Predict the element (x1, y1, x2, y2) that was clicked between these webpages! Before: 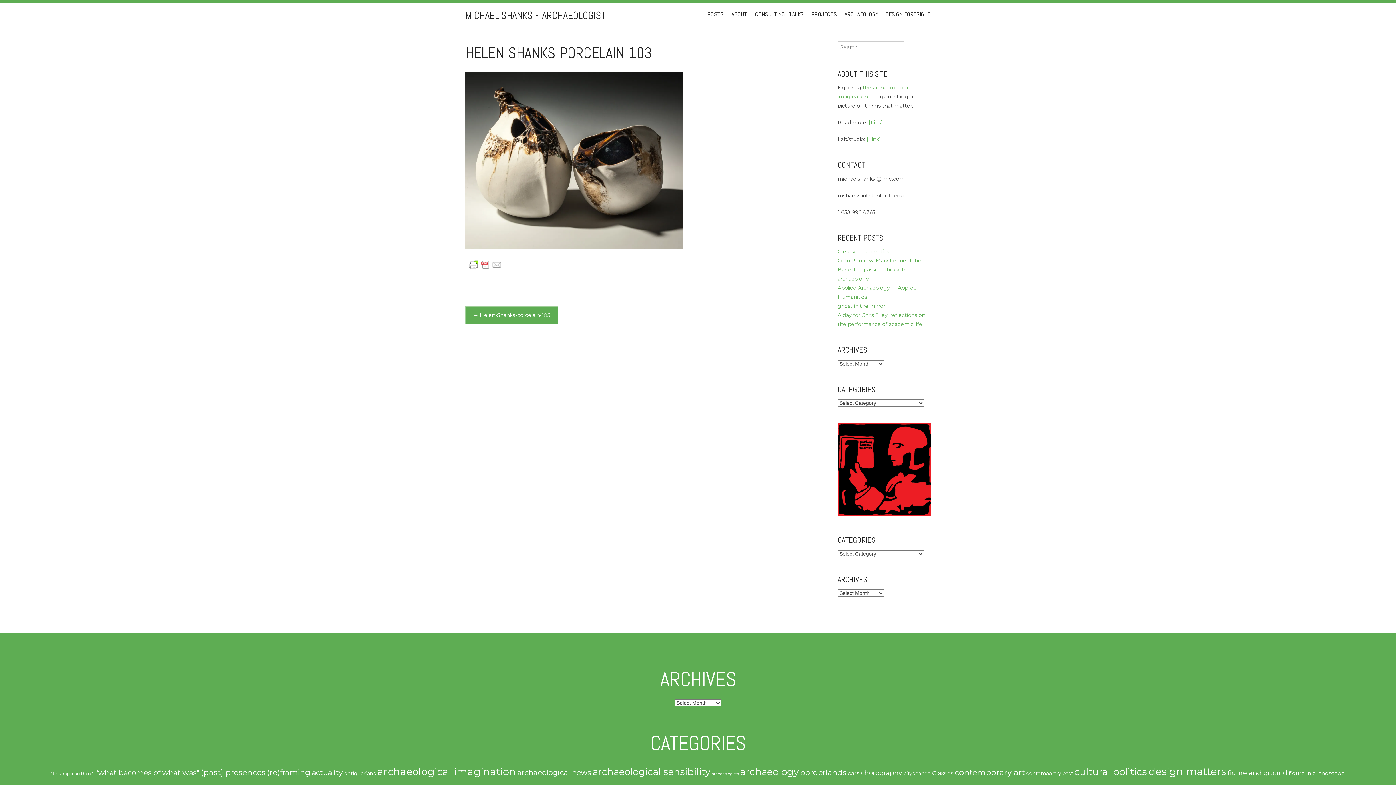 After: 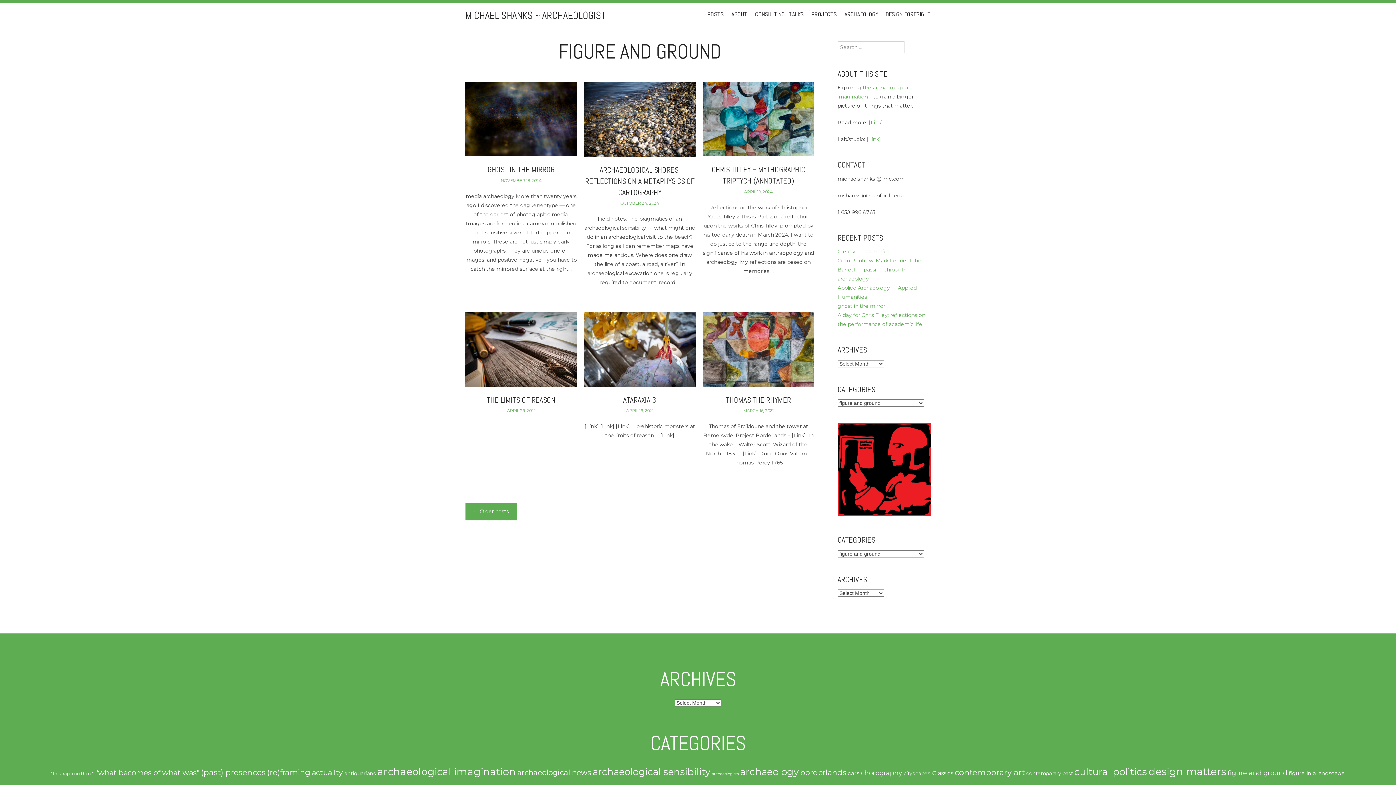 Action: label: figure and ground (53 items) bbox: (1227, 769, 1287, 777)